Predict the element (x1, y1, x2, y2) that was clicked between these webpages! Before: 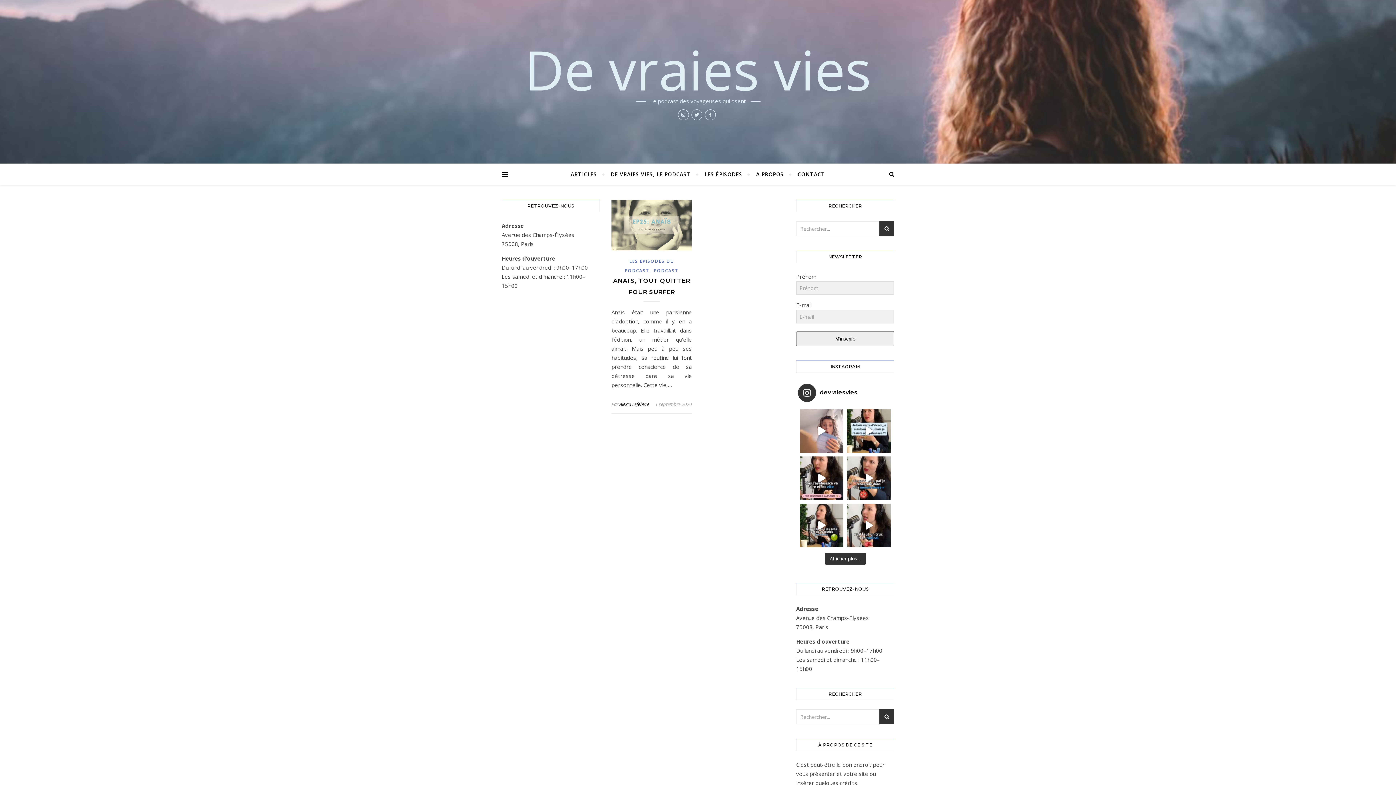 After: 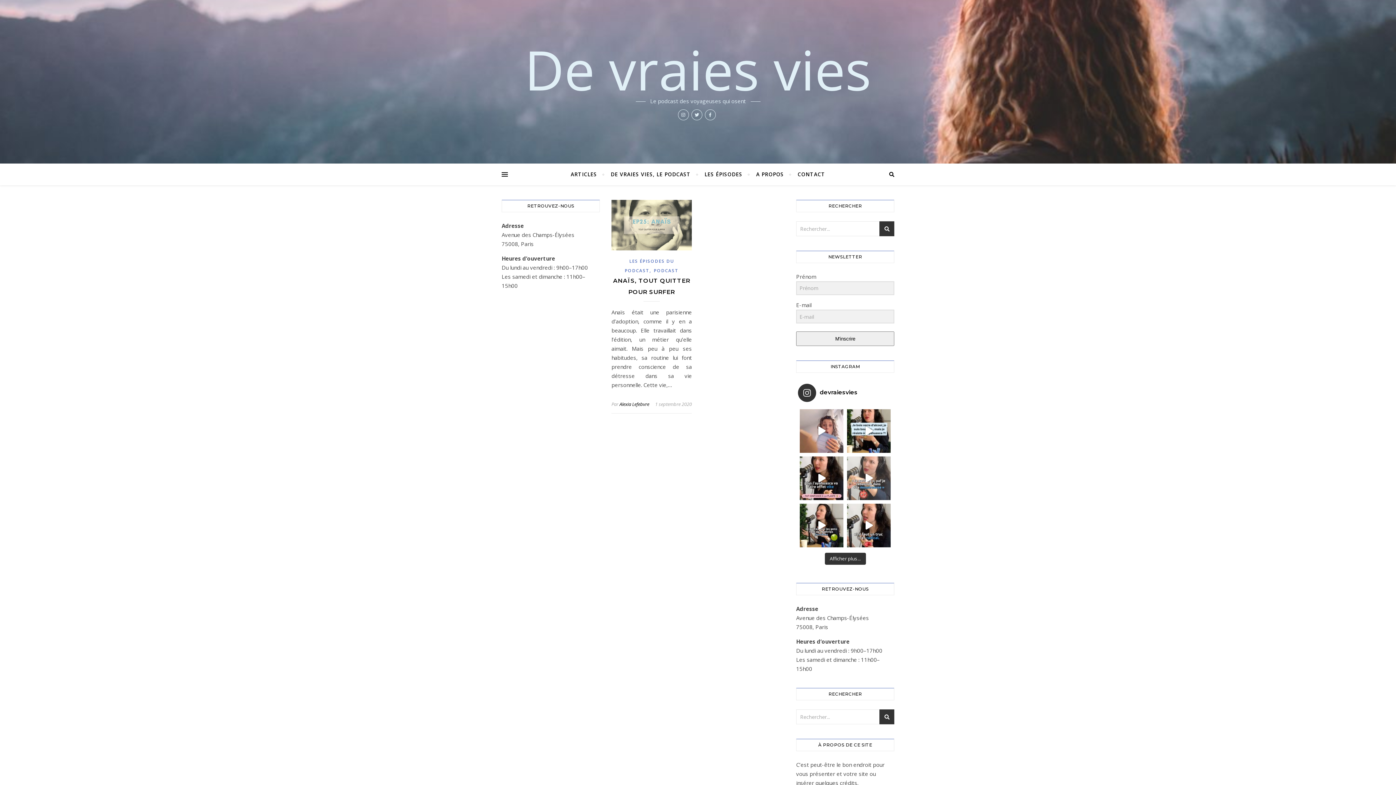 Action: bbox: (847, 456, 890, 500) label: @voyageuse_au_naturel décrit son trouble borderli